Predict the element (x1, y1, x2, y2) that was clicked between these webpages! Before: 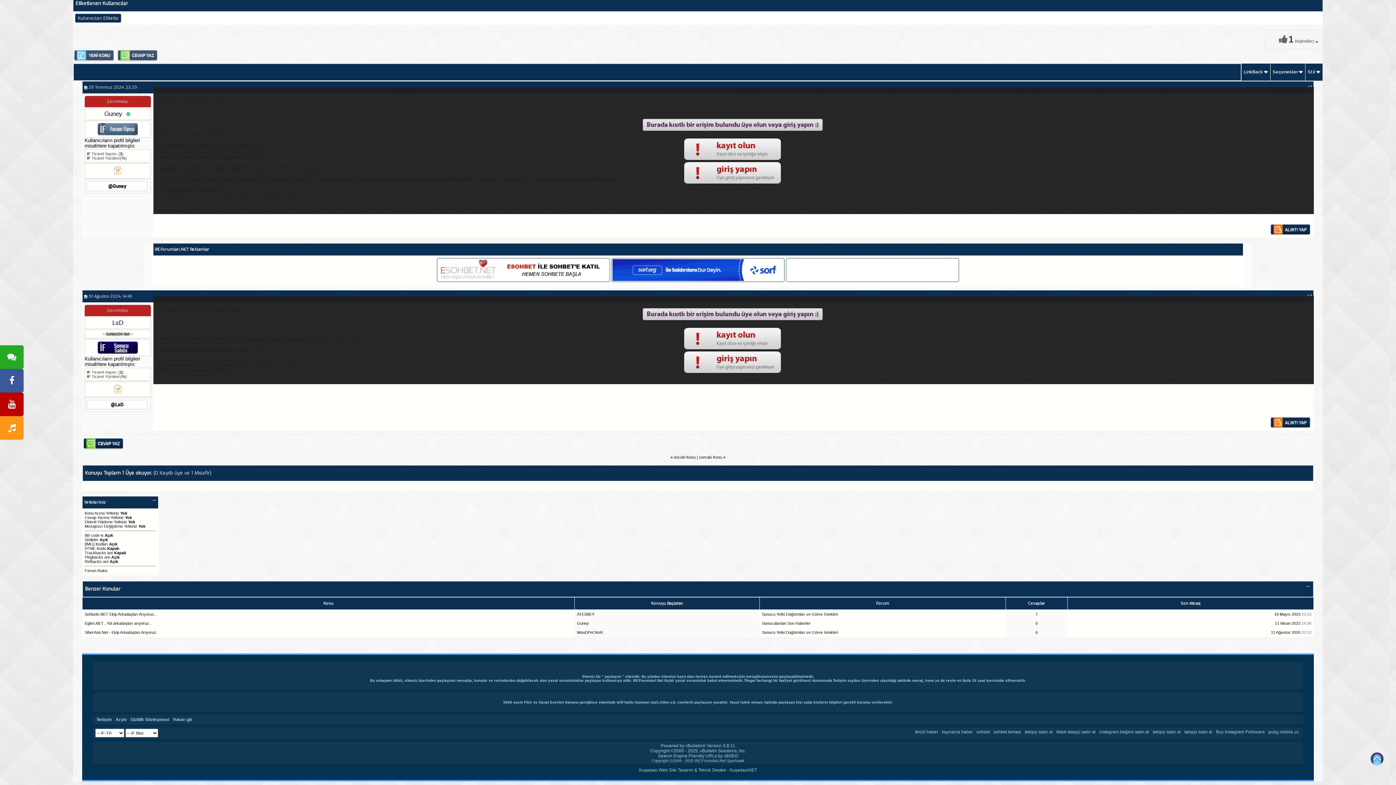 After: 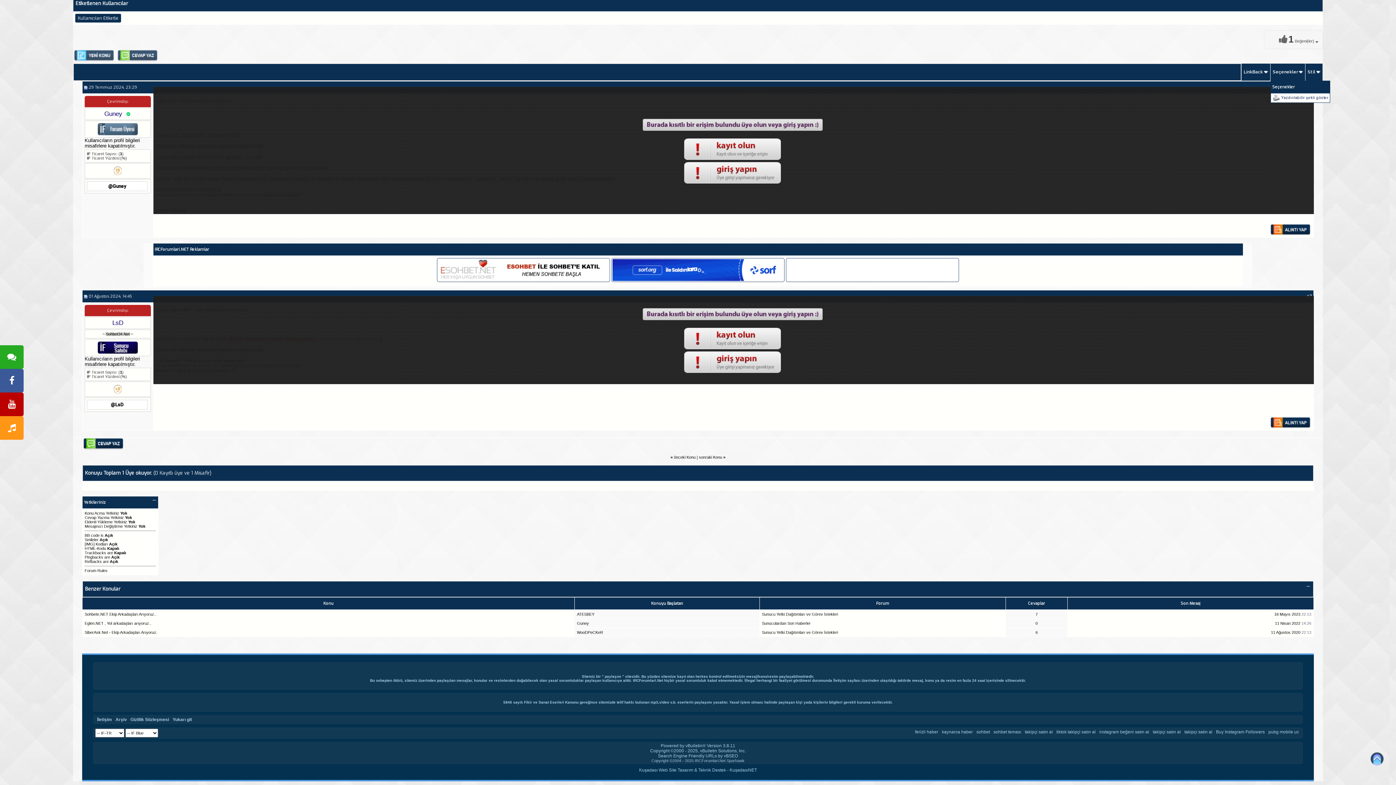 Action: bbox: (1273, 69, 1298, 74) label: Seçenekler